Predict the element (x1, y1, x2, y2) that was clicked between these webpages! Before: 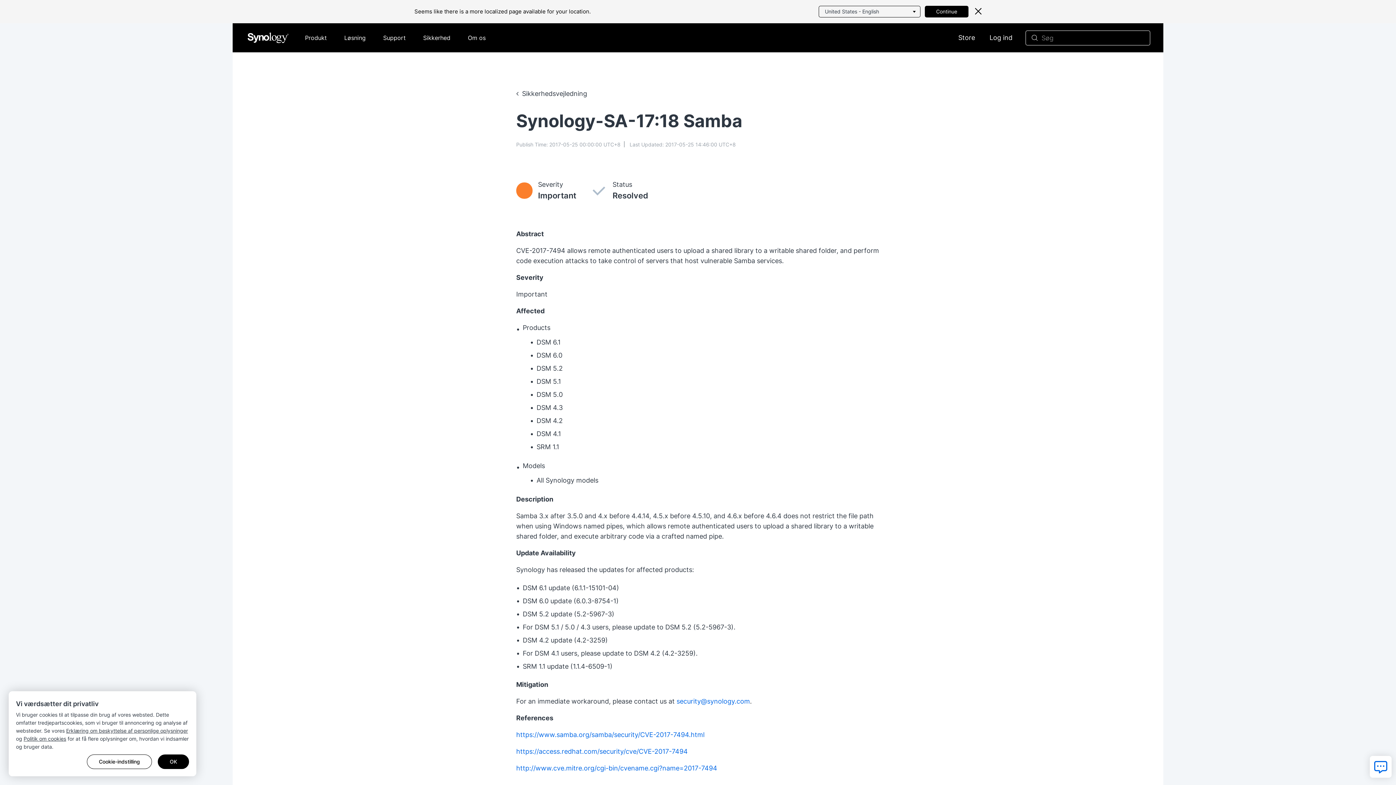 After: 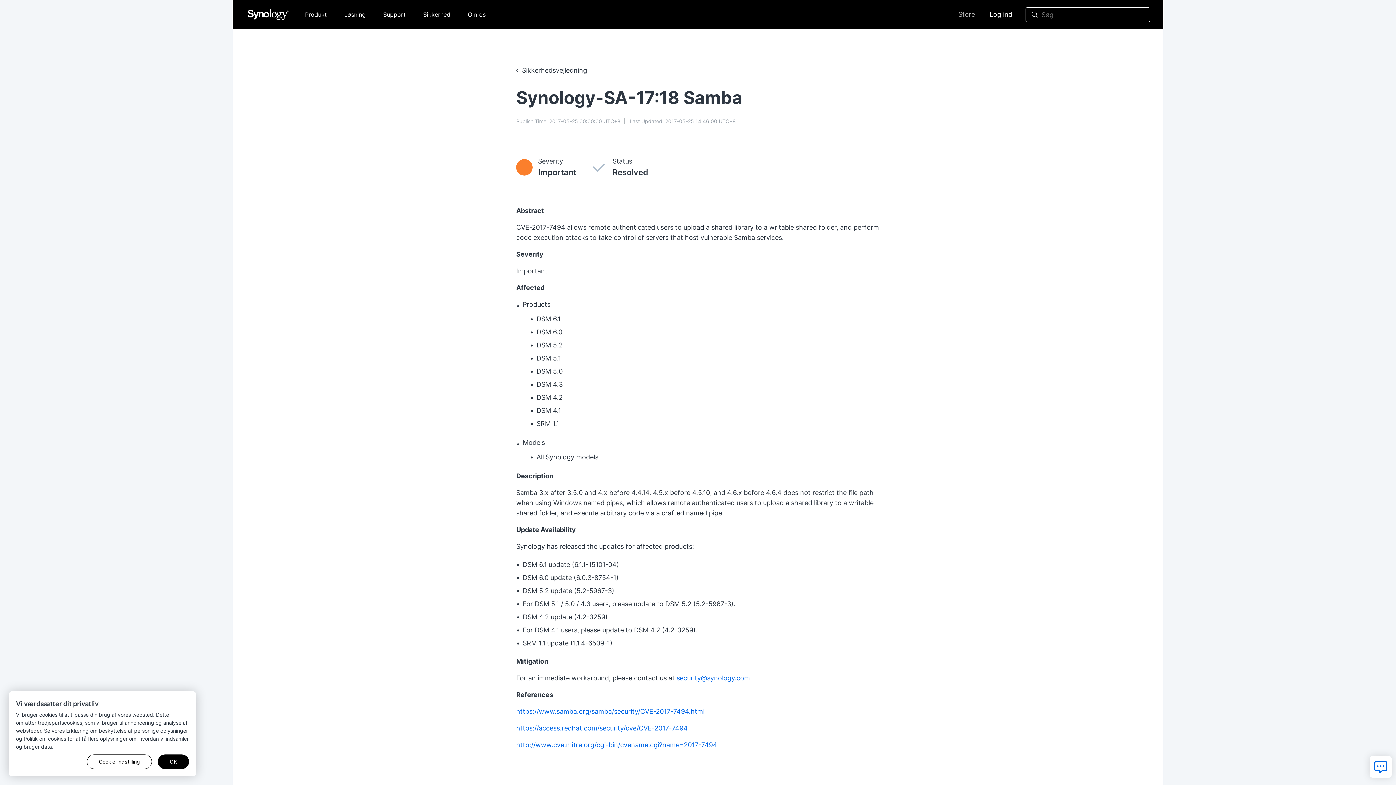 Action: bbox: (974, 7, 981, 14)